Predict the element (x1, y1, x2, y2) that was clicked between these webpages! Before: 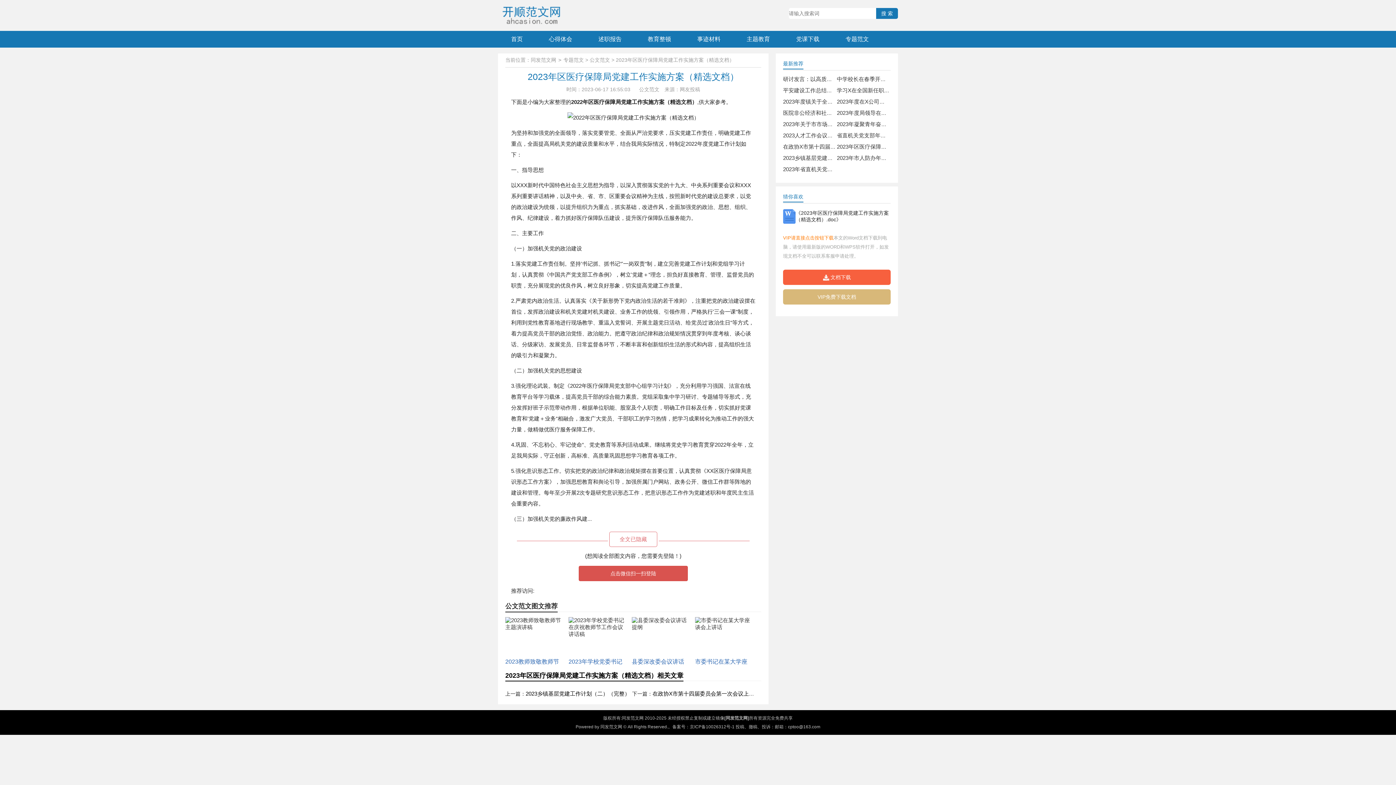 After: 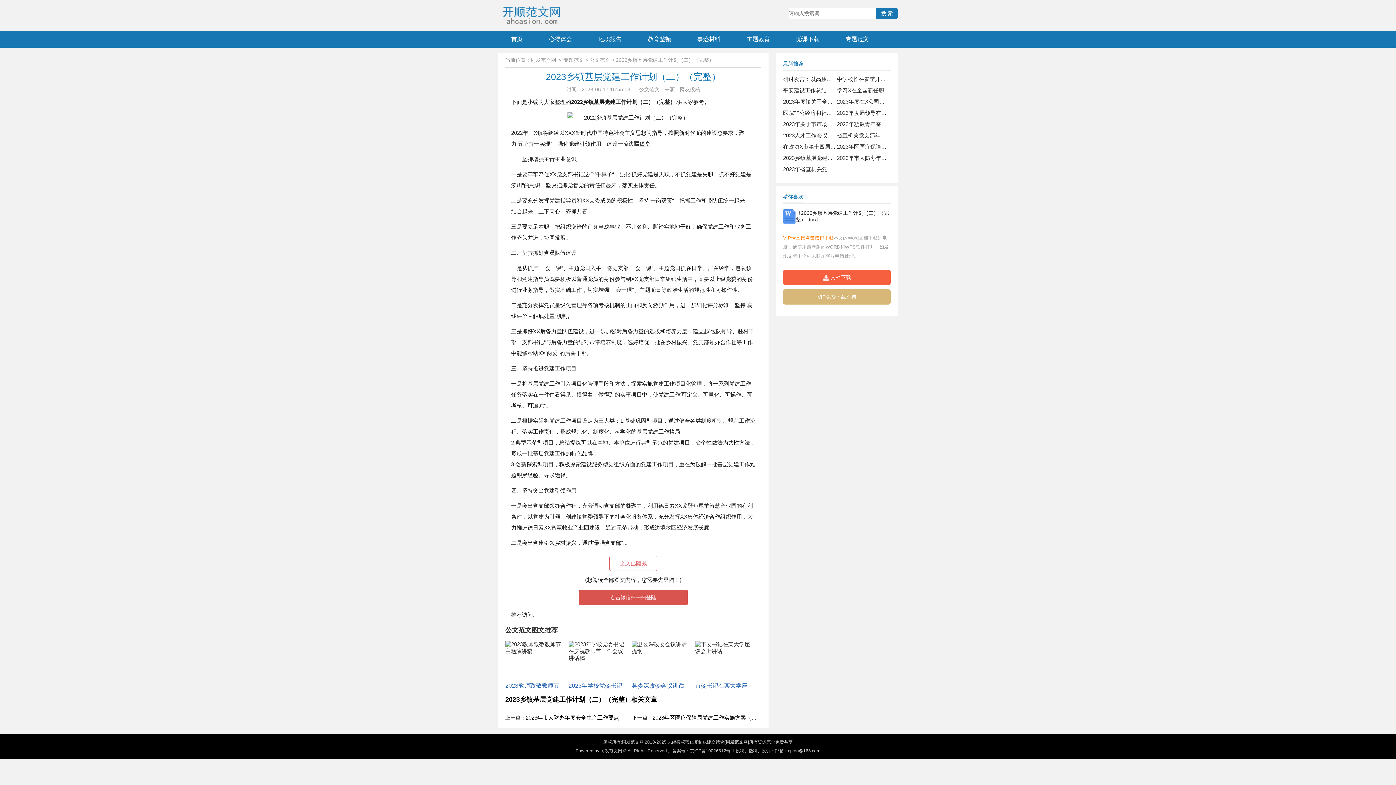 Action: label: 2023乡镇基层党建工作计划（二）（完整） bbox: (525, 690, 630, 697)